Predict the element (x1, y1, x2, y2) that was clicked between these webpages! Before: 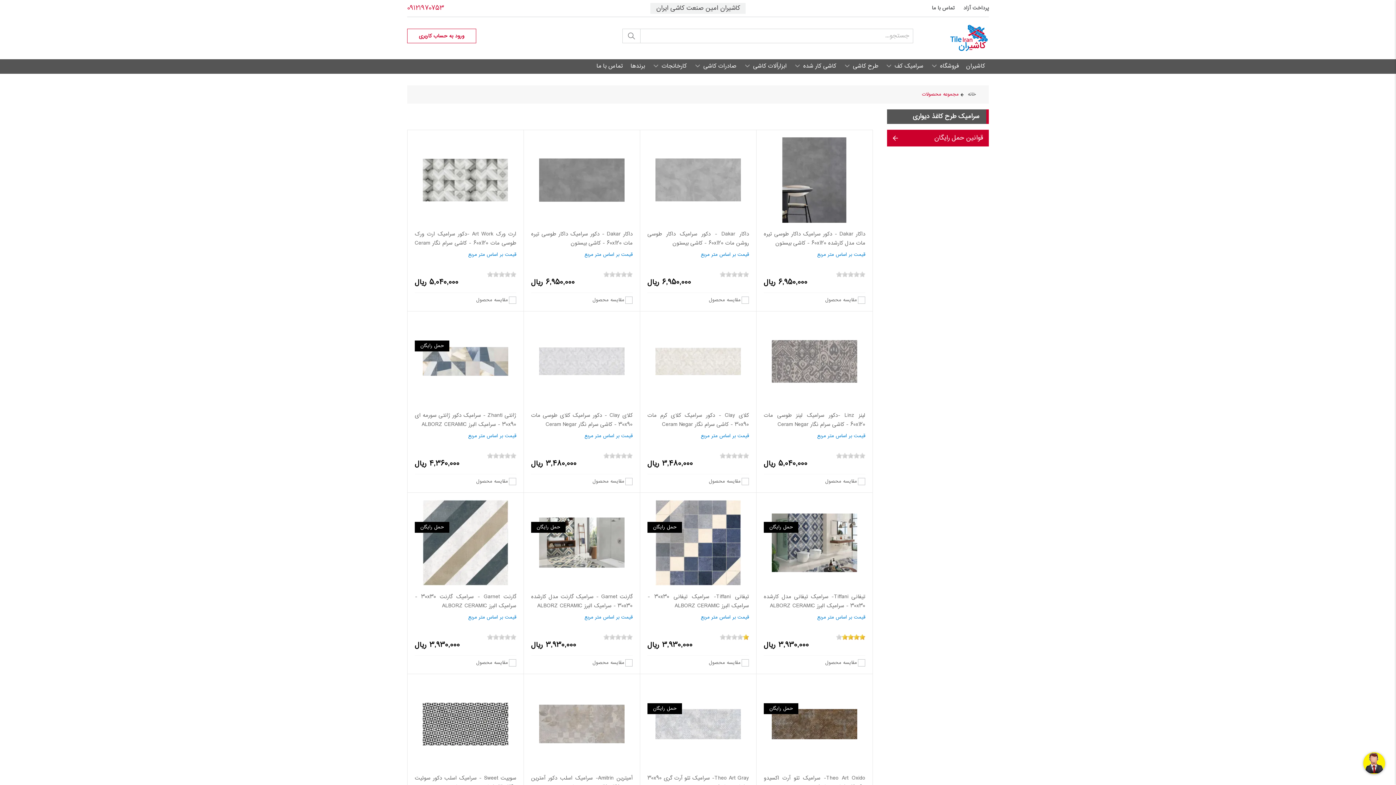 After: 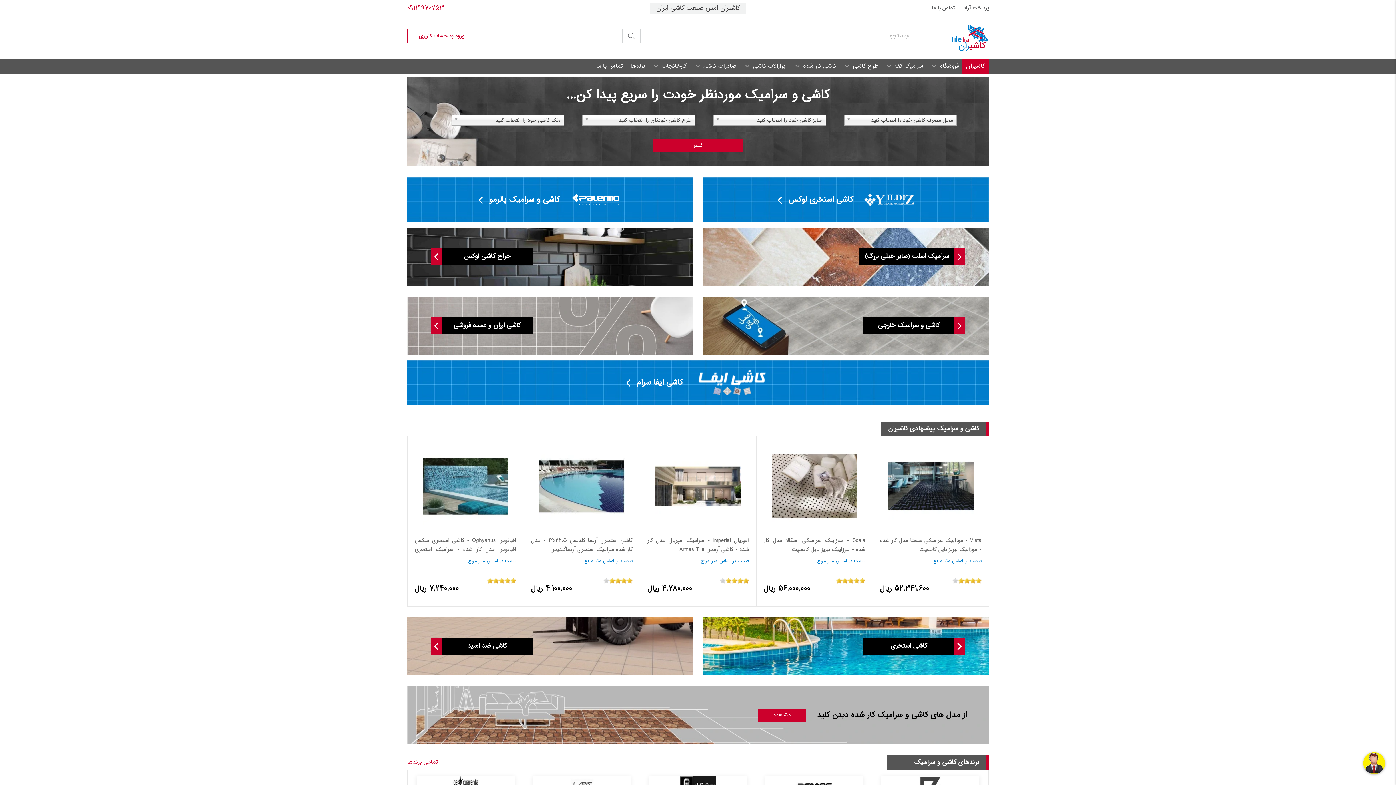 Action: label: کاشیران bbox: (913, 23, 989, 52)